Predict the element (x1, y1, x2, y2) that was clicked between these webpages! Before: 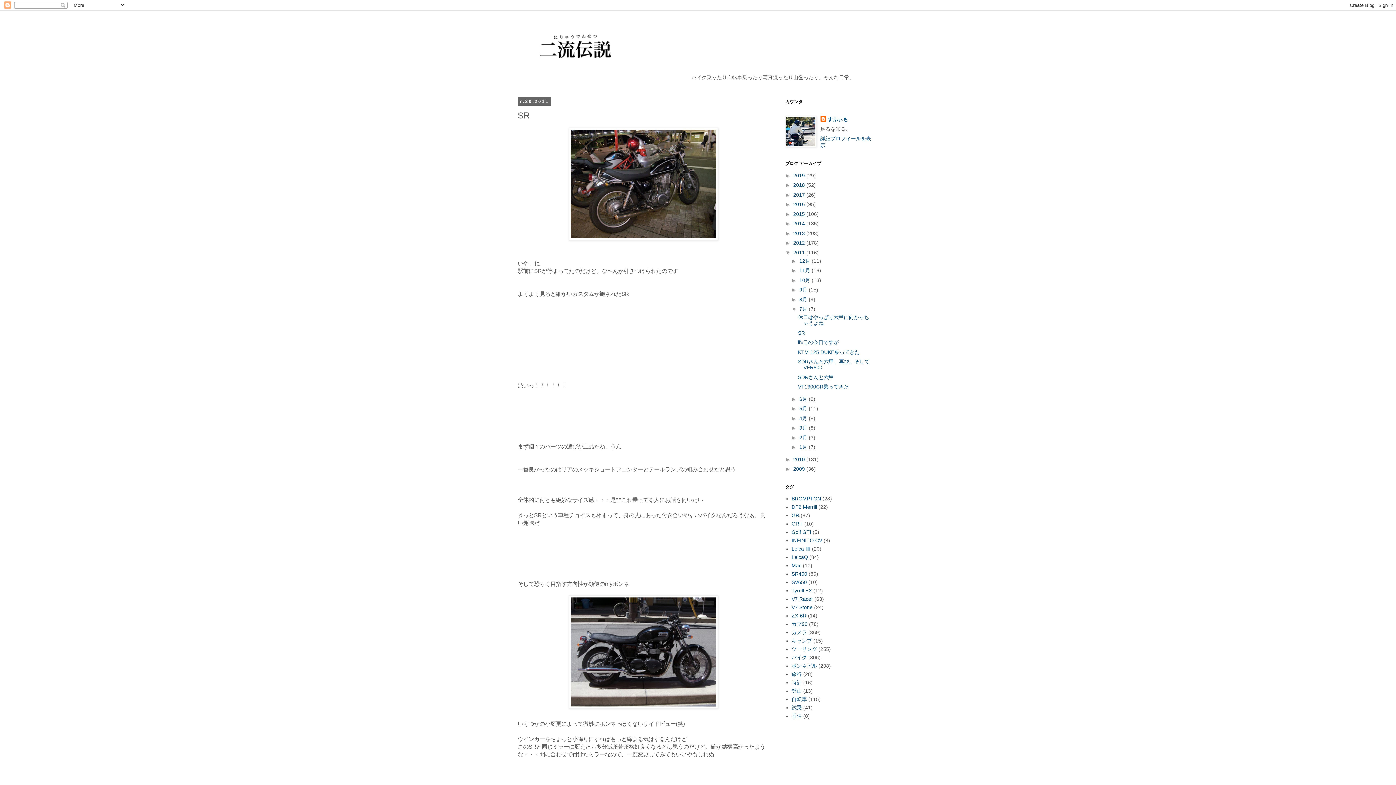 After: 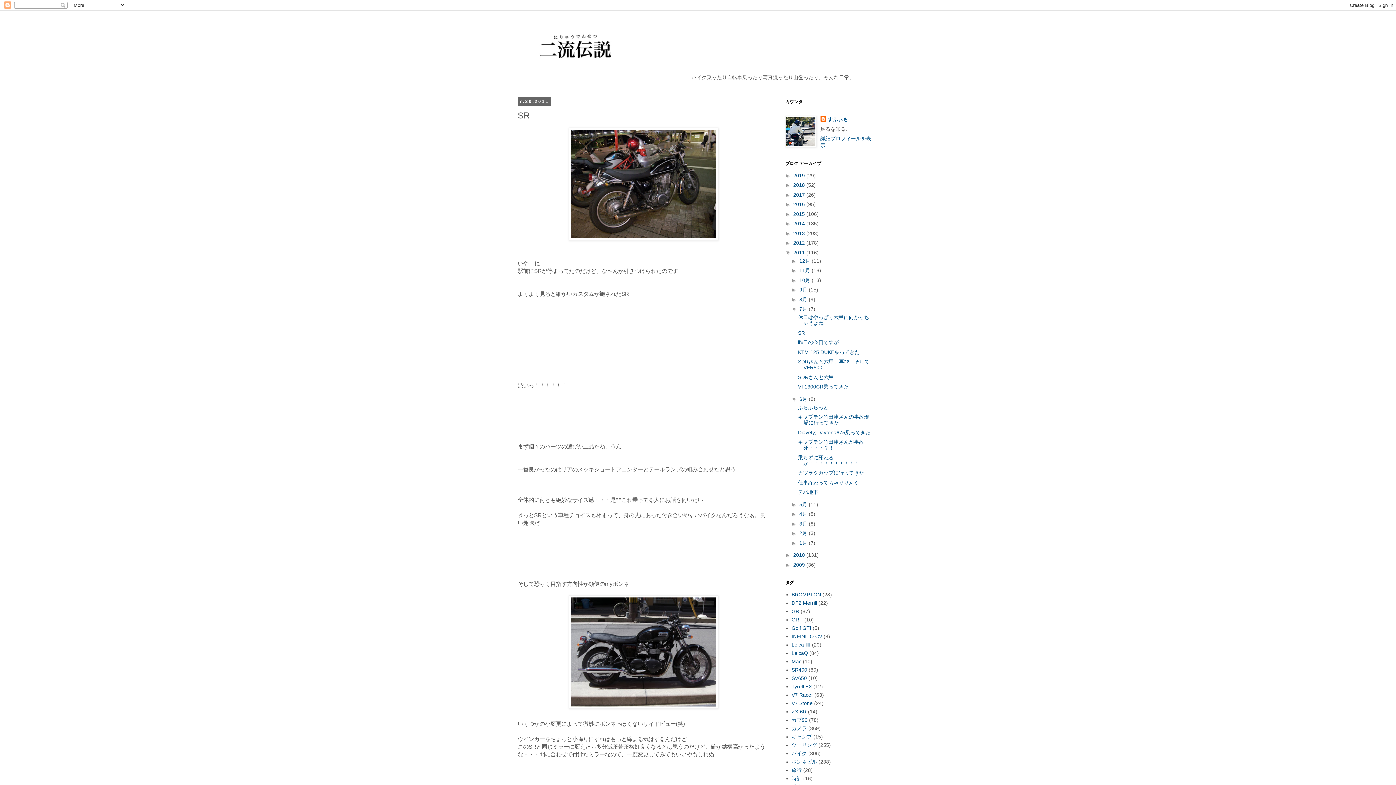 Action: label: ►   bbox: (791, 396, 799, 402)